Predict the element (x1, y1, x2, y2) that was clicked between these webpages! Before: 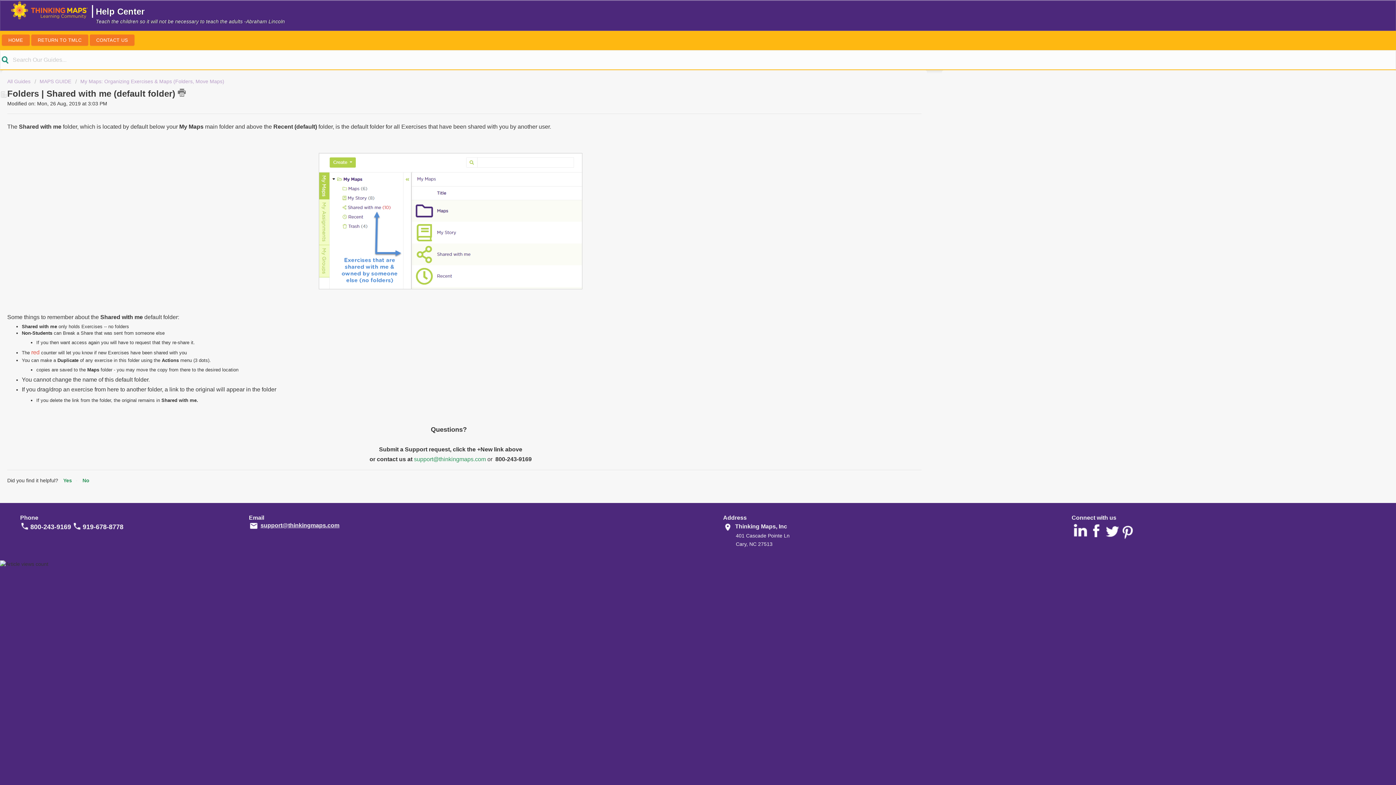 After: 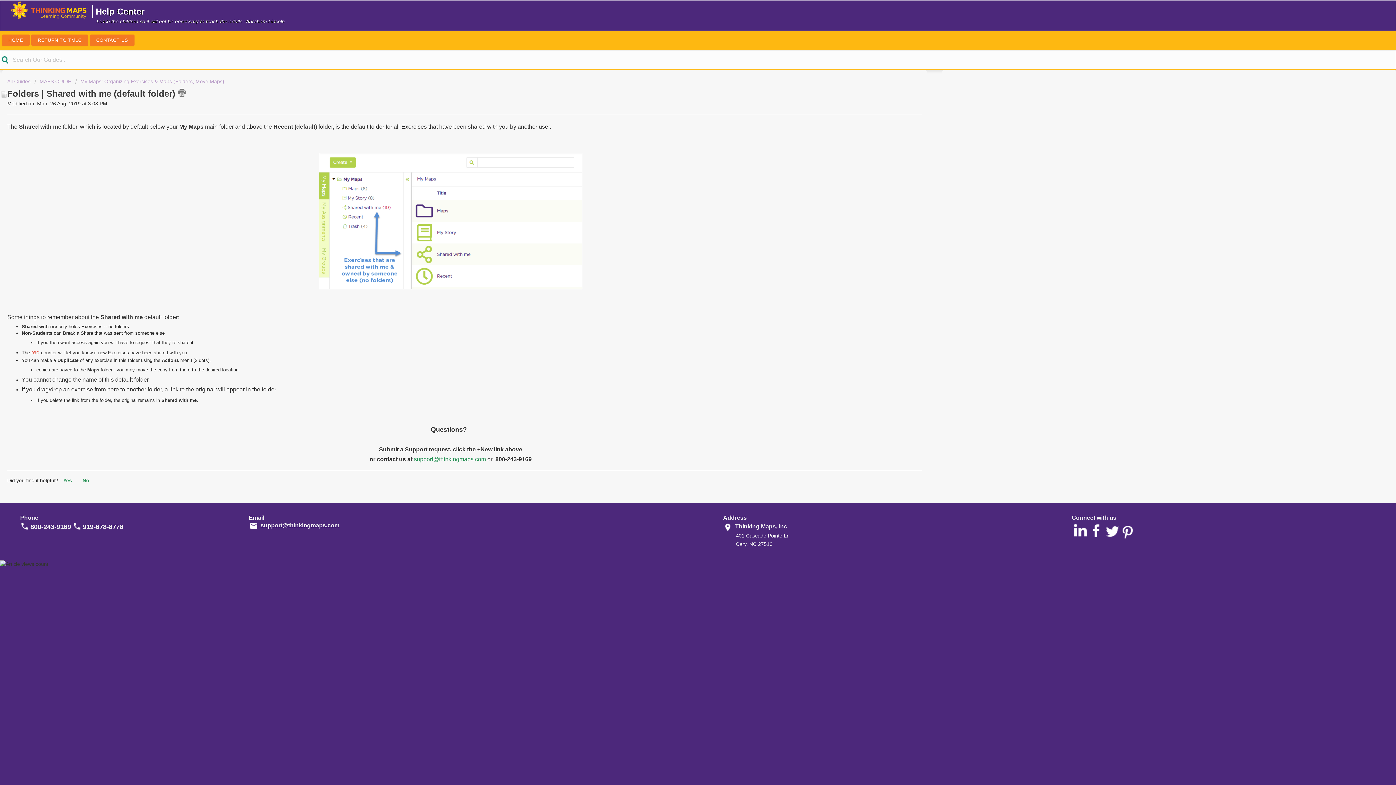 Action: bbox: (1071, 522, 1087, 528)